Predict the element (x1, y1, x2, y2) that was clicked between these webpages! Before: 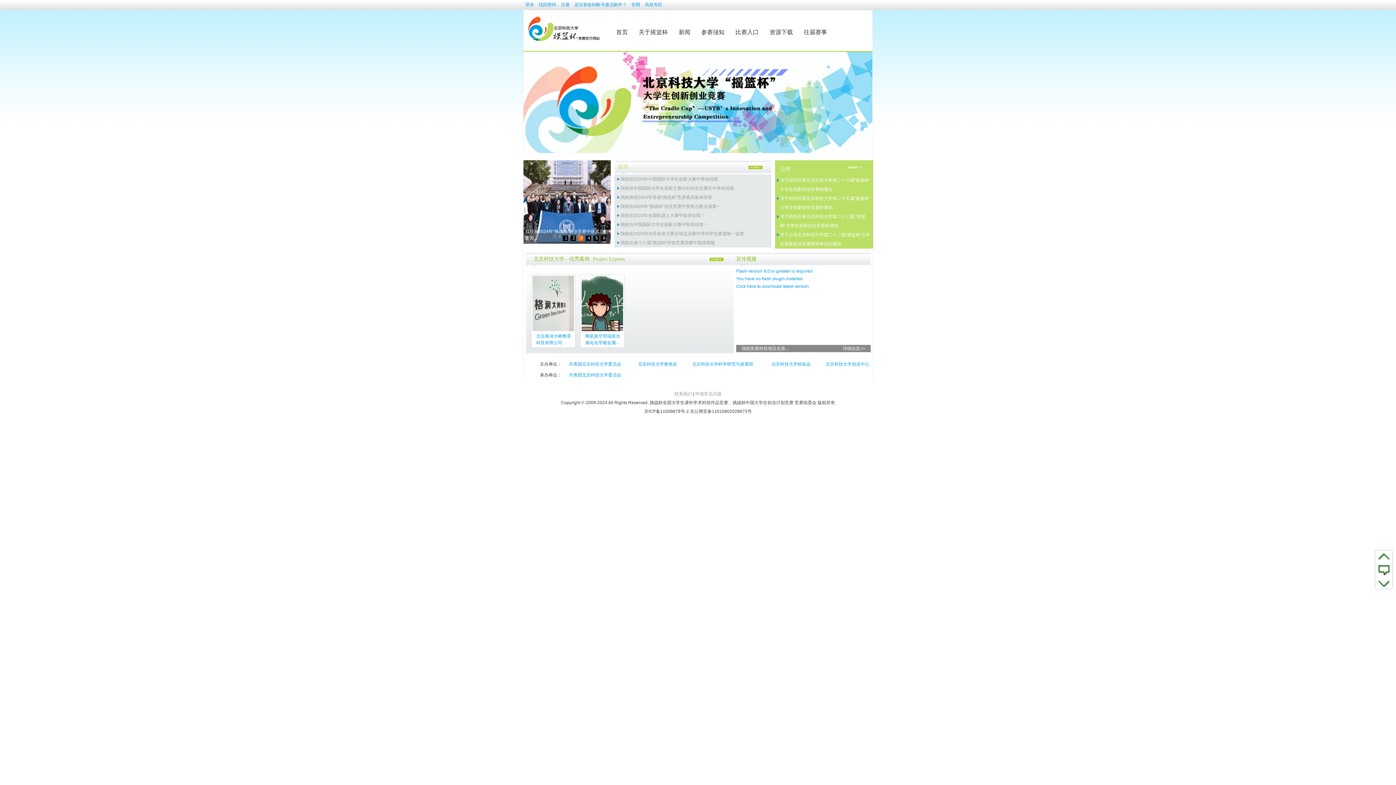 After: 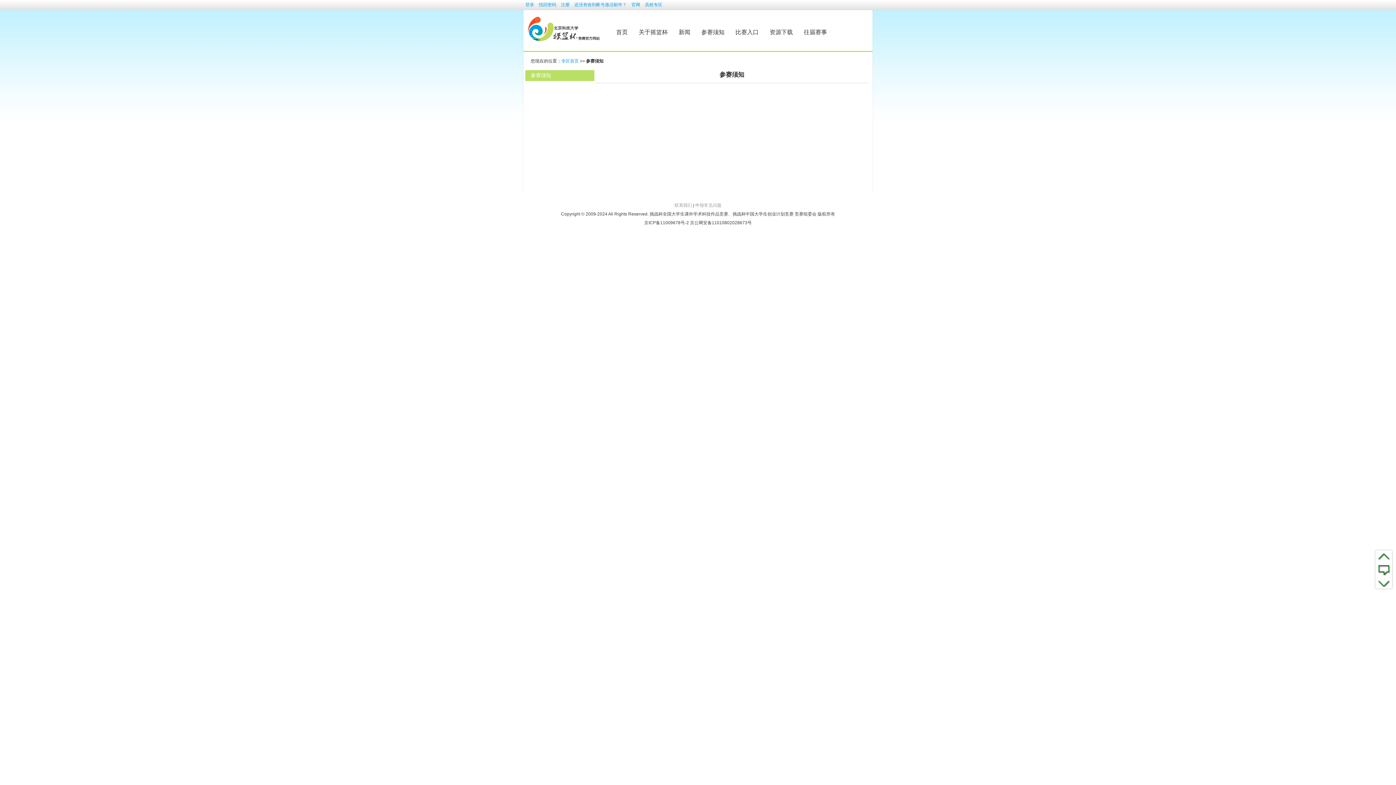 Action: bbox: (701, 19, 724, 45) label: 参赛须知